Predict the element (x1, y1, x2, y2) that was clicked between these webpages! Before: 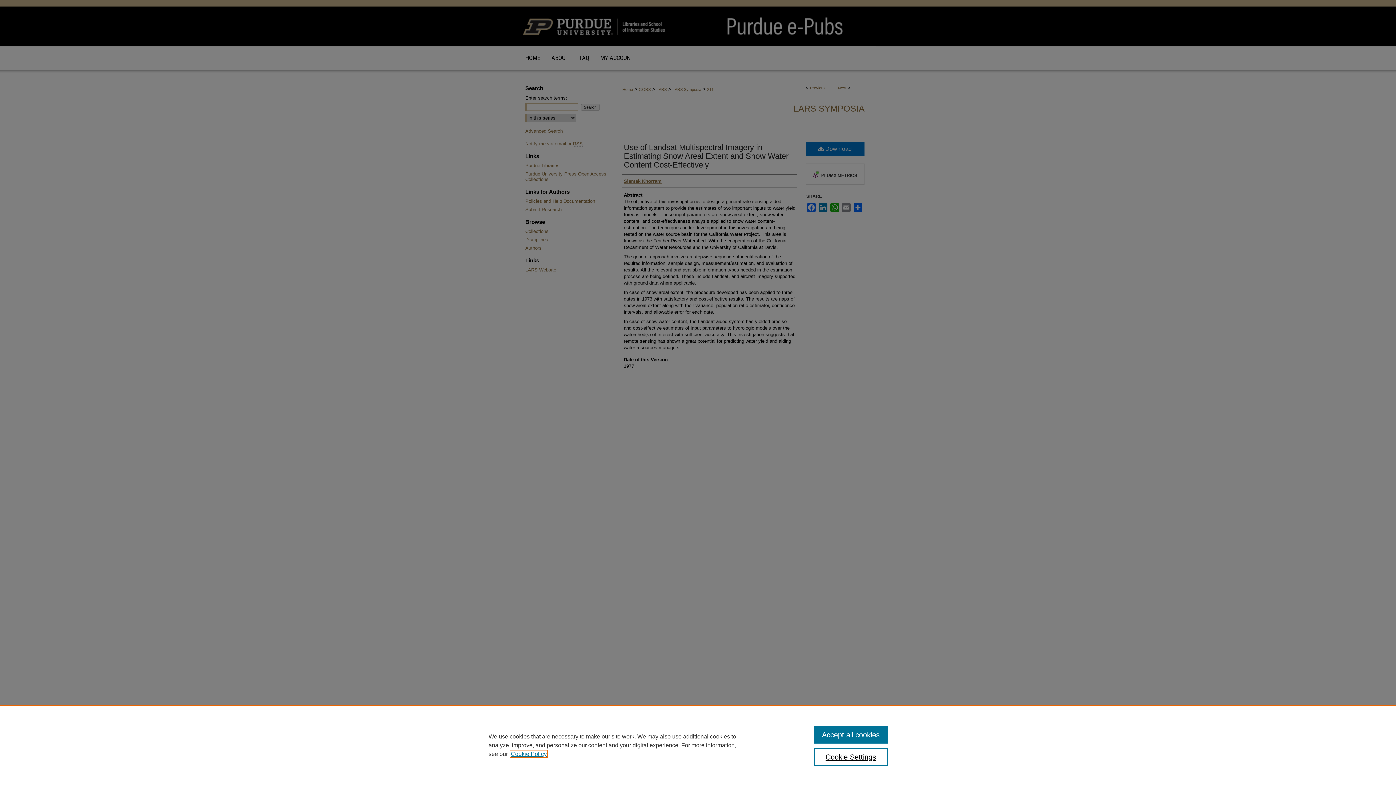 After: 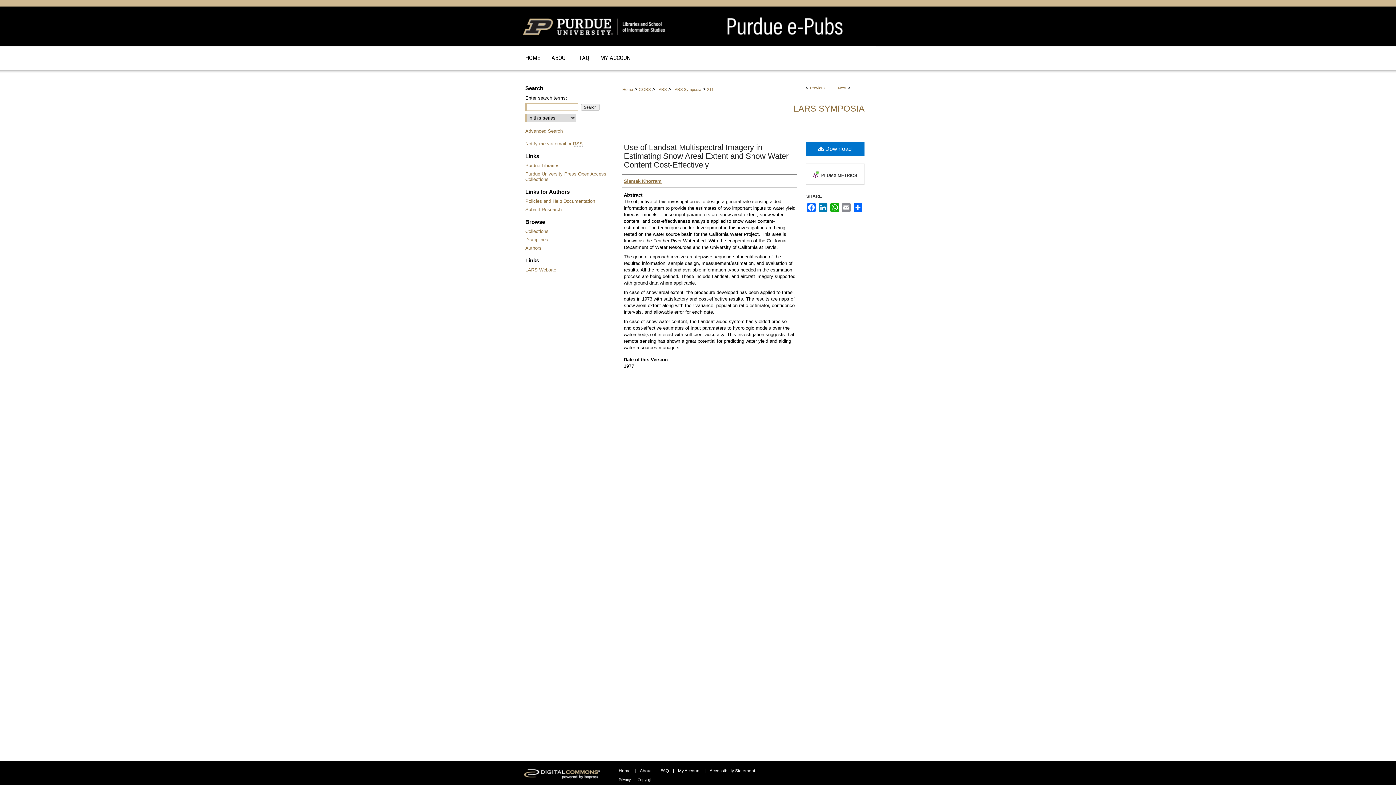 Action: label: Accept all cookies bbox: (814, 726, 887, 744)